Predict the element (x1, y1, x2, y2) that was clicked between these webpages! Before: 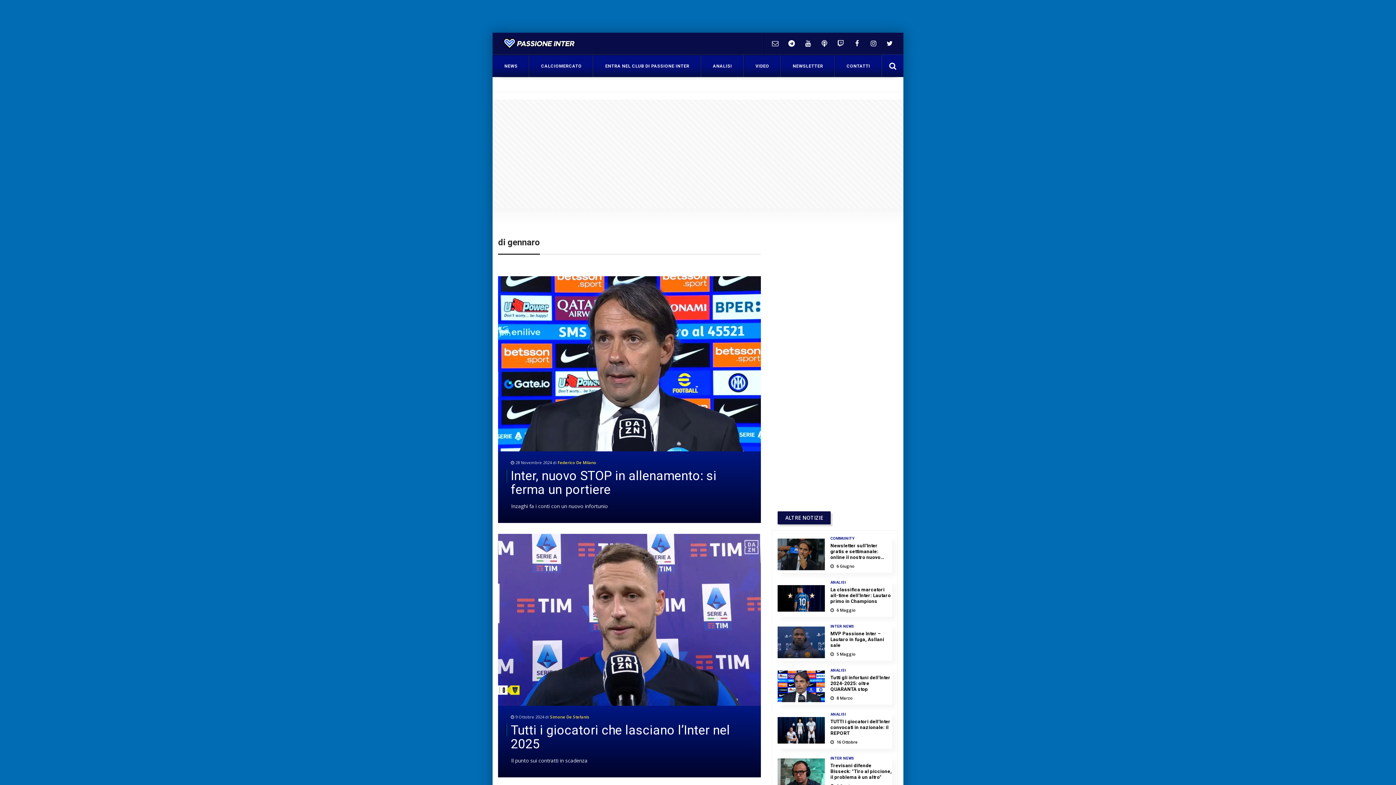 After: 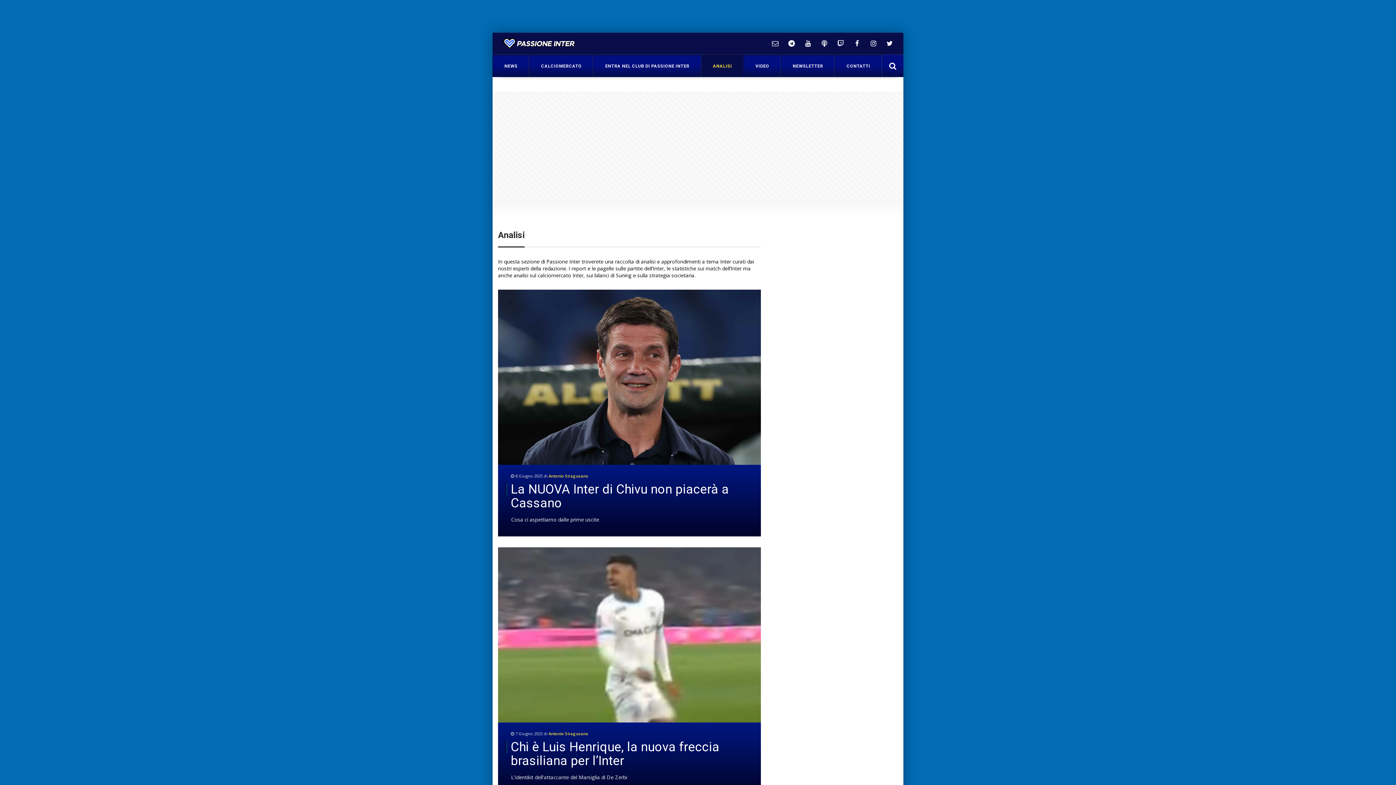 Action: bbox: (708, 58, 737, 73) label: ANALISI